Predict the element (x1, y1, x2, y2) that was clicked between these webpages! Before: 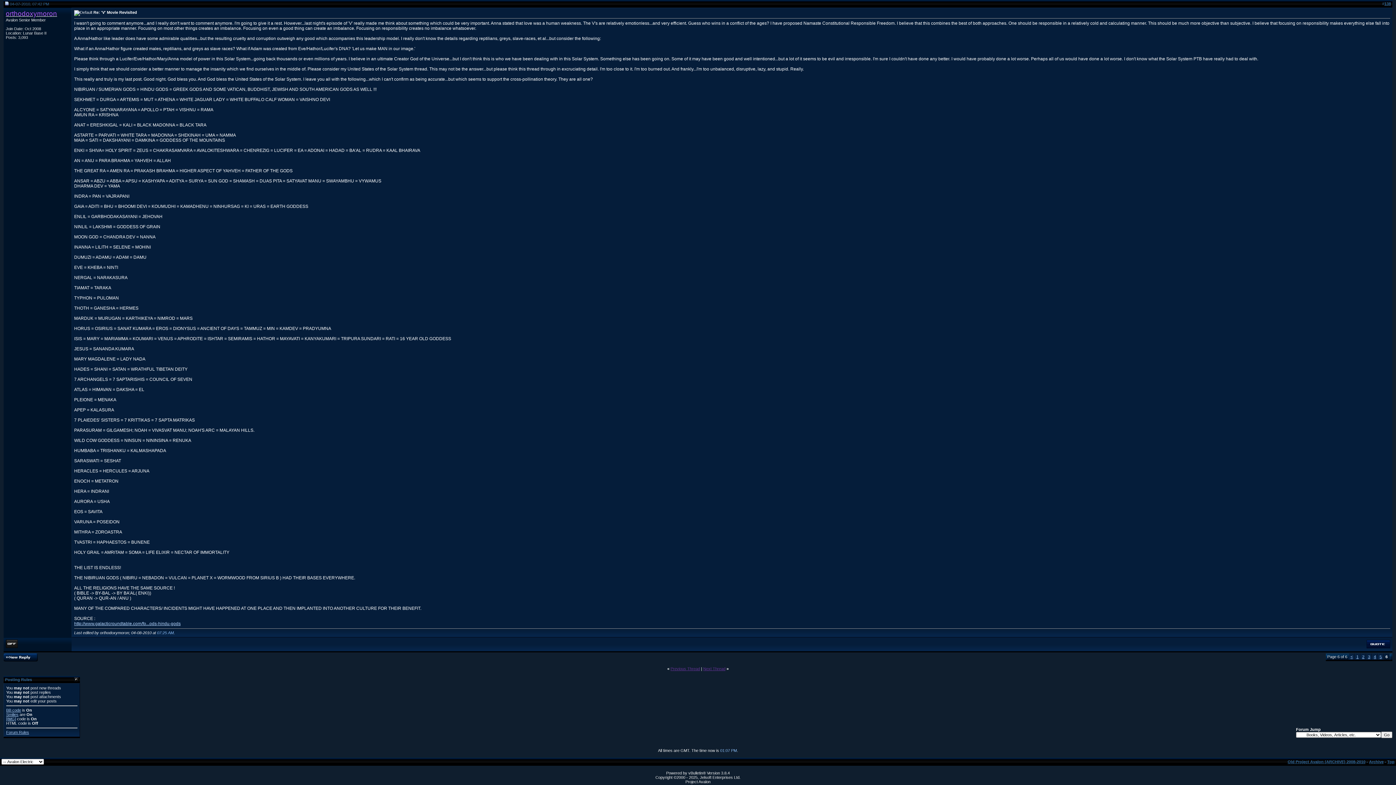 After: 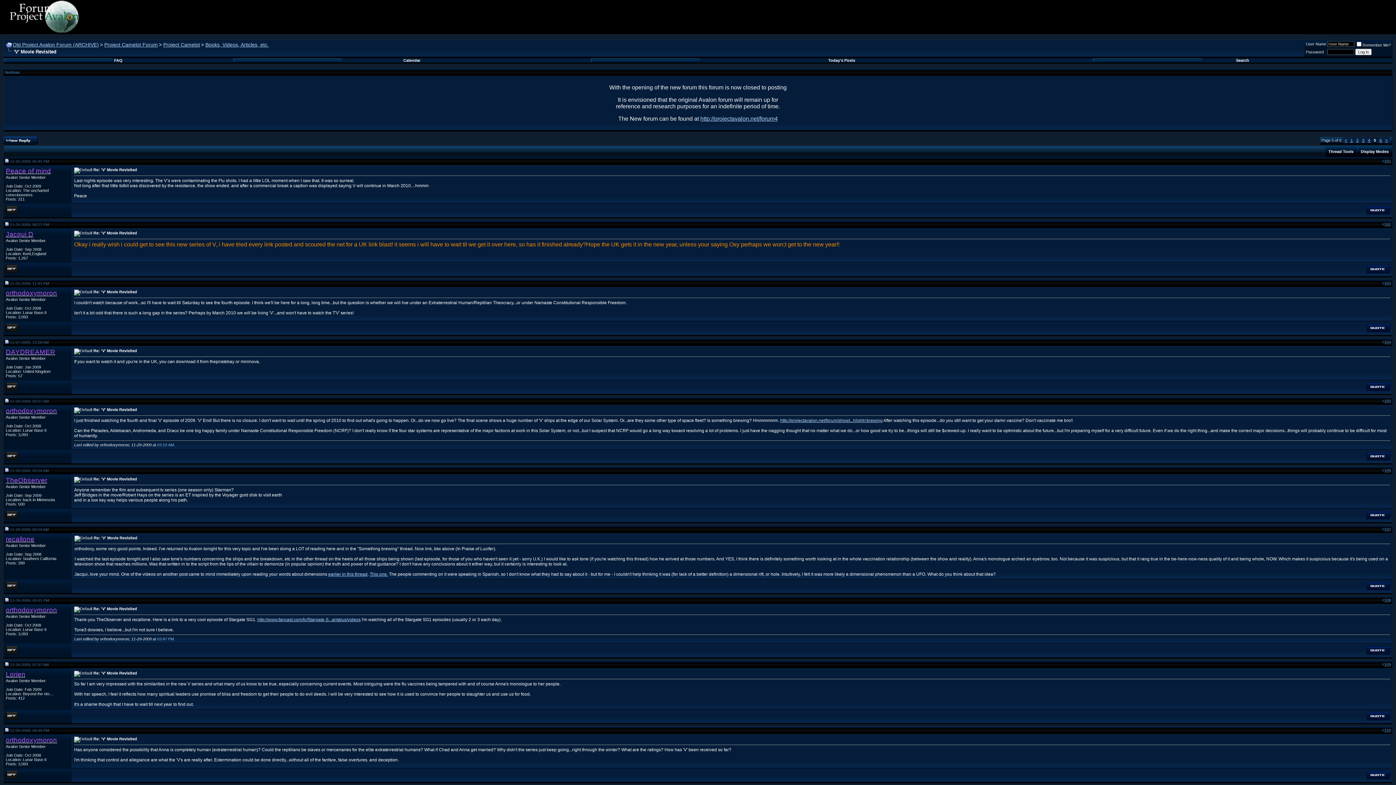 Action: label: < bbox: (1350, 654, 1353, 659)